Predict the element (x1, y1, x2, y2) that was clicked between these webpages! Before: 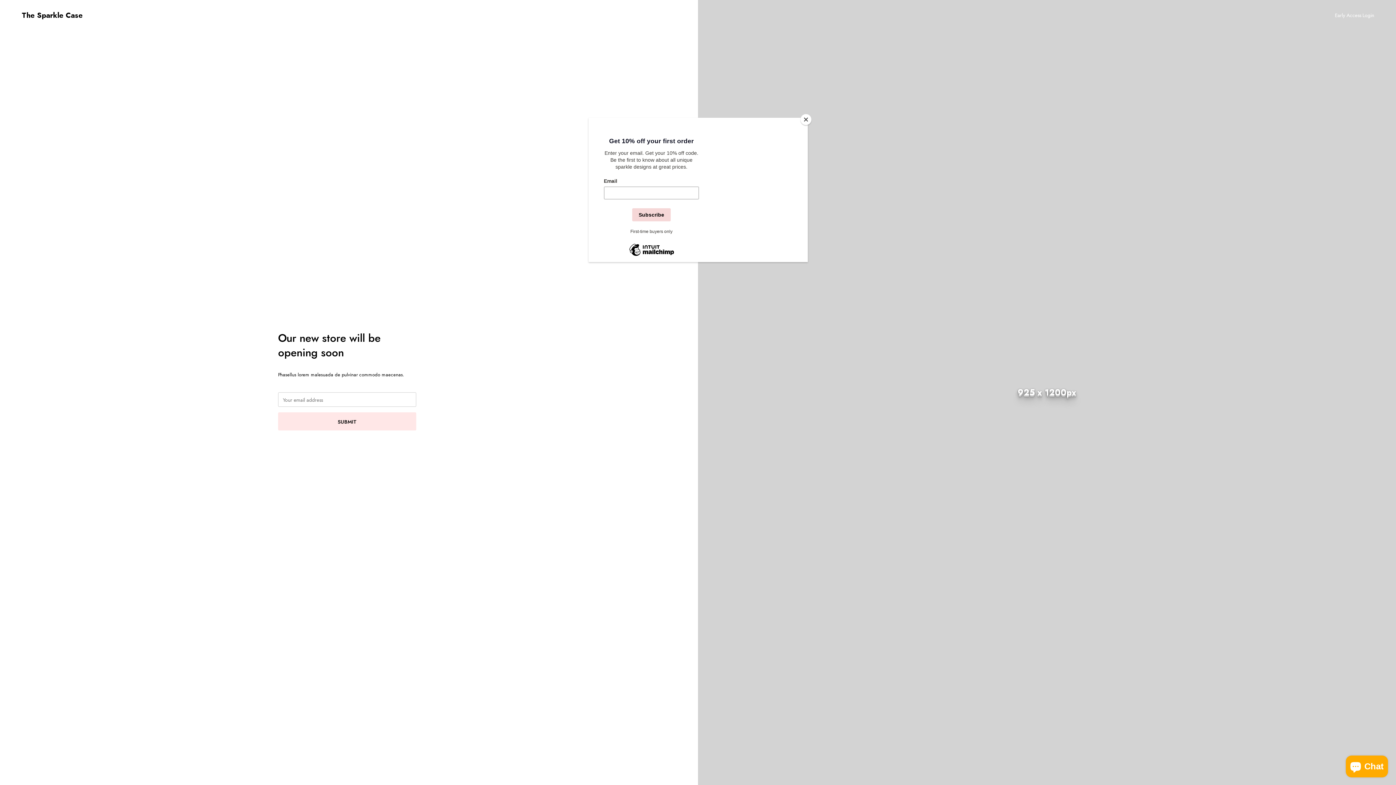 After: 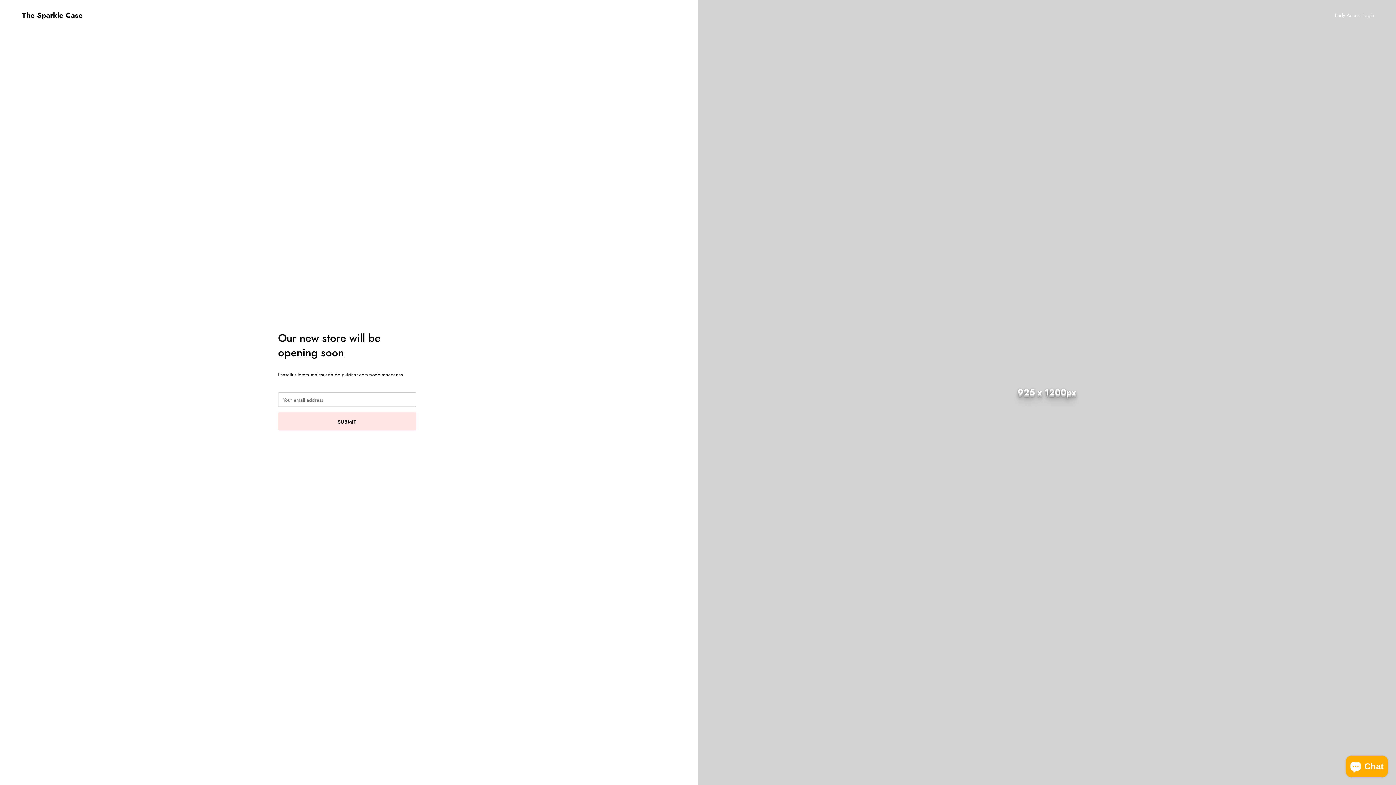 Action: label: Close bbox: (800, 114, 811, 125)